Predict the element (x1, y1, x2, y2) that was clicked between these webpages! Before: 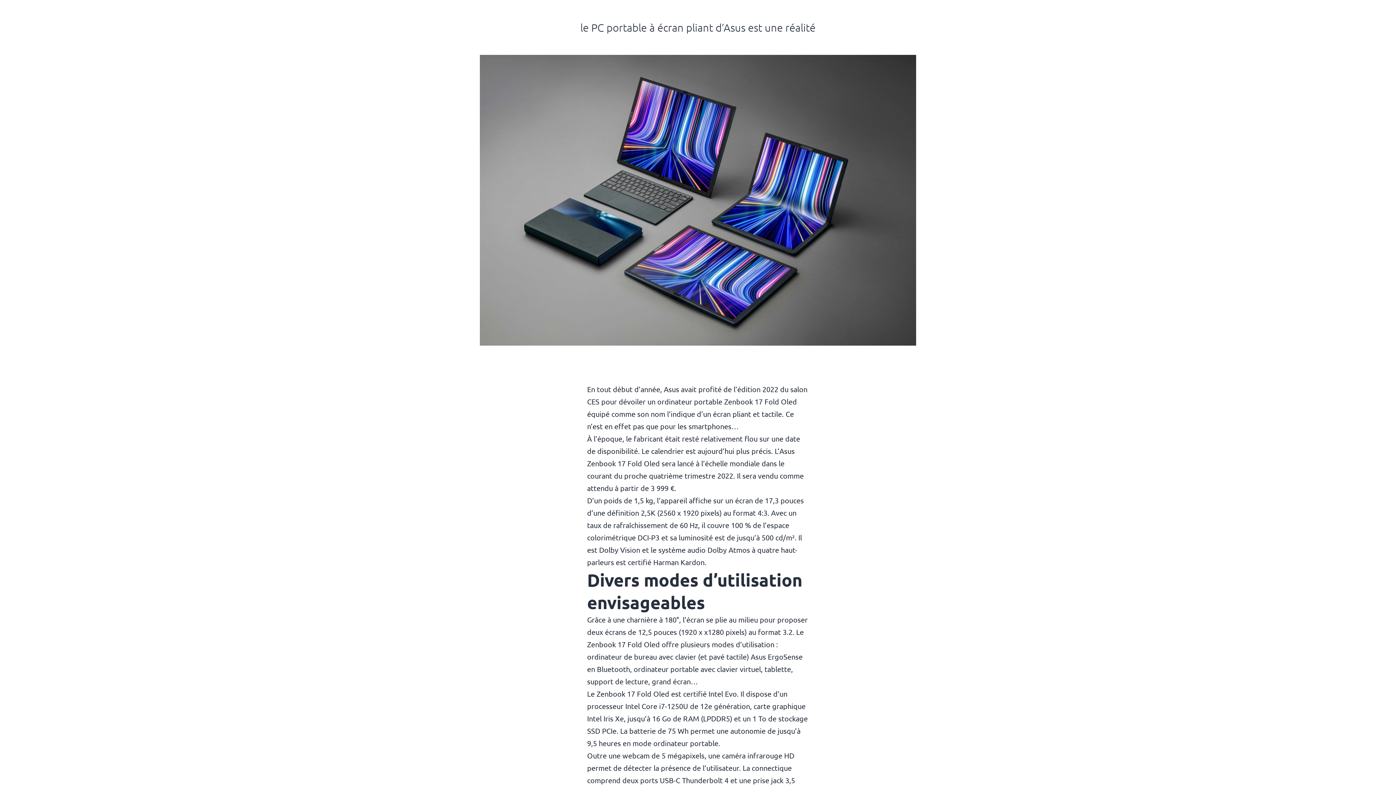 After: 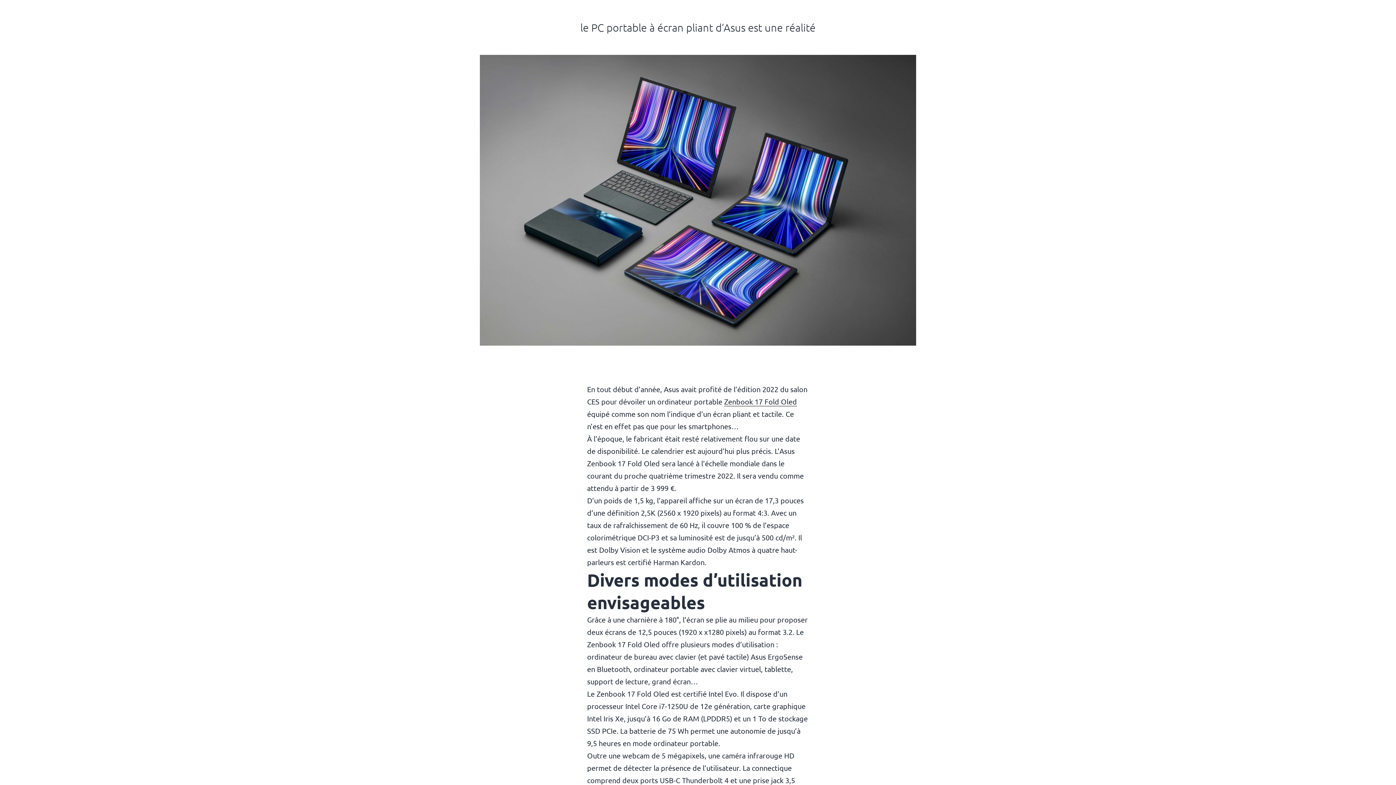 Action: bbox: (724, 397, 797, 406) label: Zenbook 17 Fold Oled